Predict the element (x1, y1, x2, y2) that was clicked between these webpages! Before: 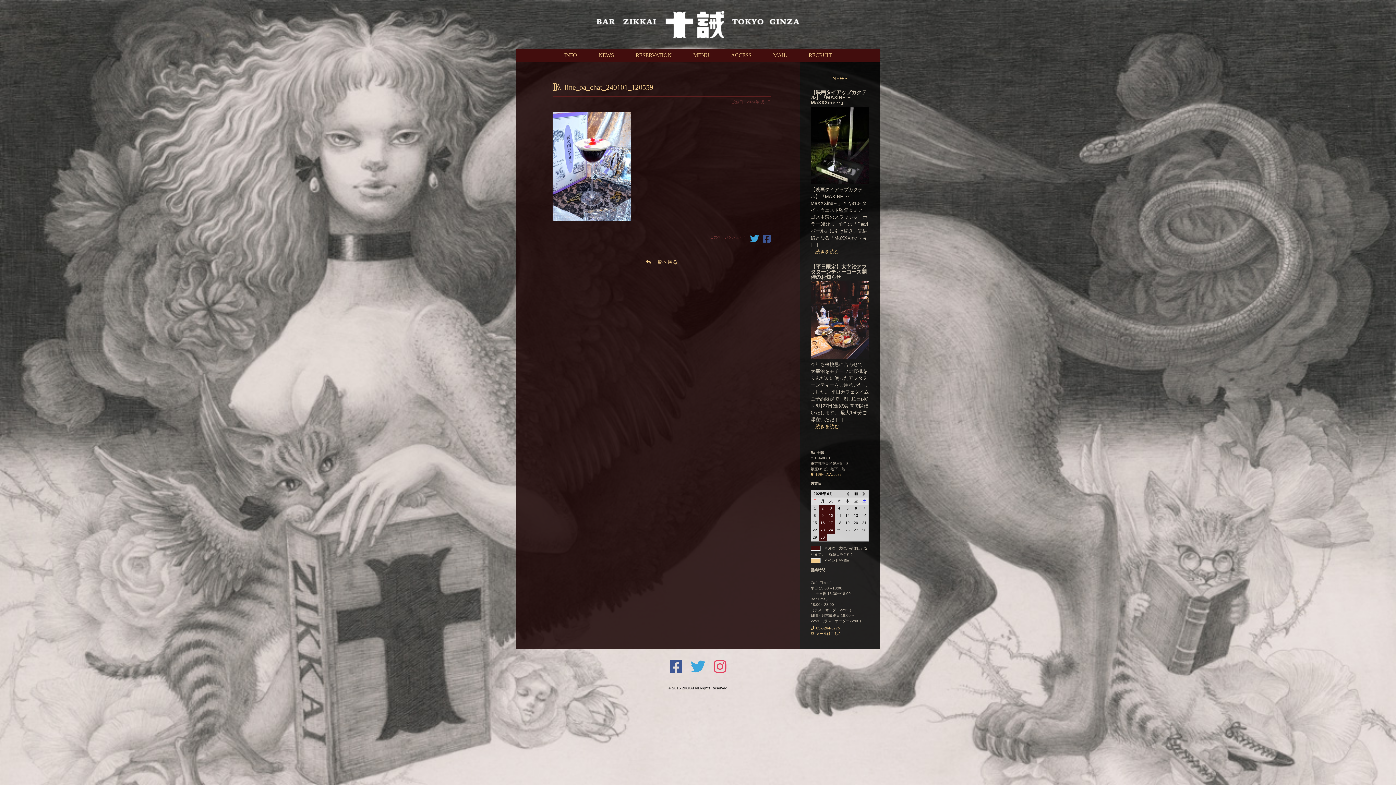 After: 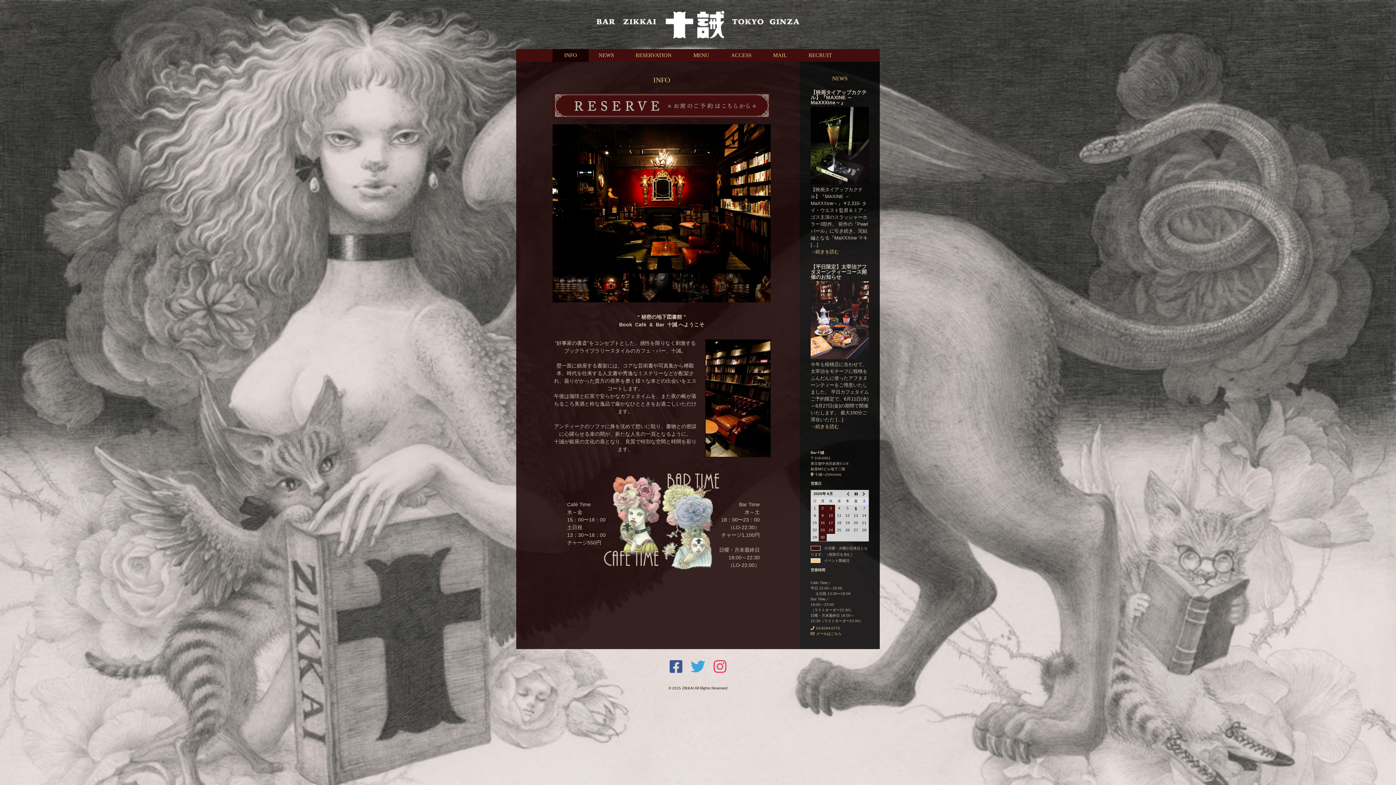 Action: bbox: (0, 10, 1396, 38)